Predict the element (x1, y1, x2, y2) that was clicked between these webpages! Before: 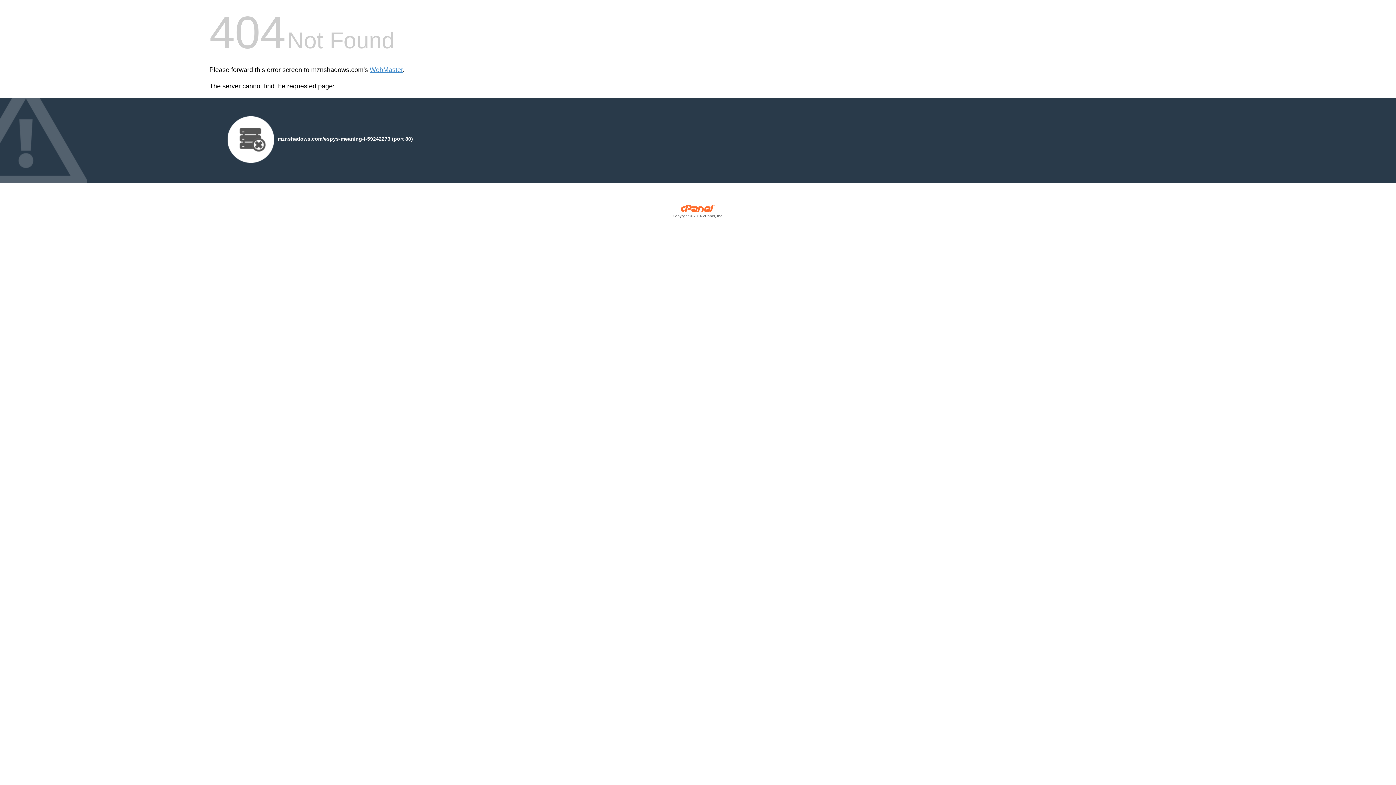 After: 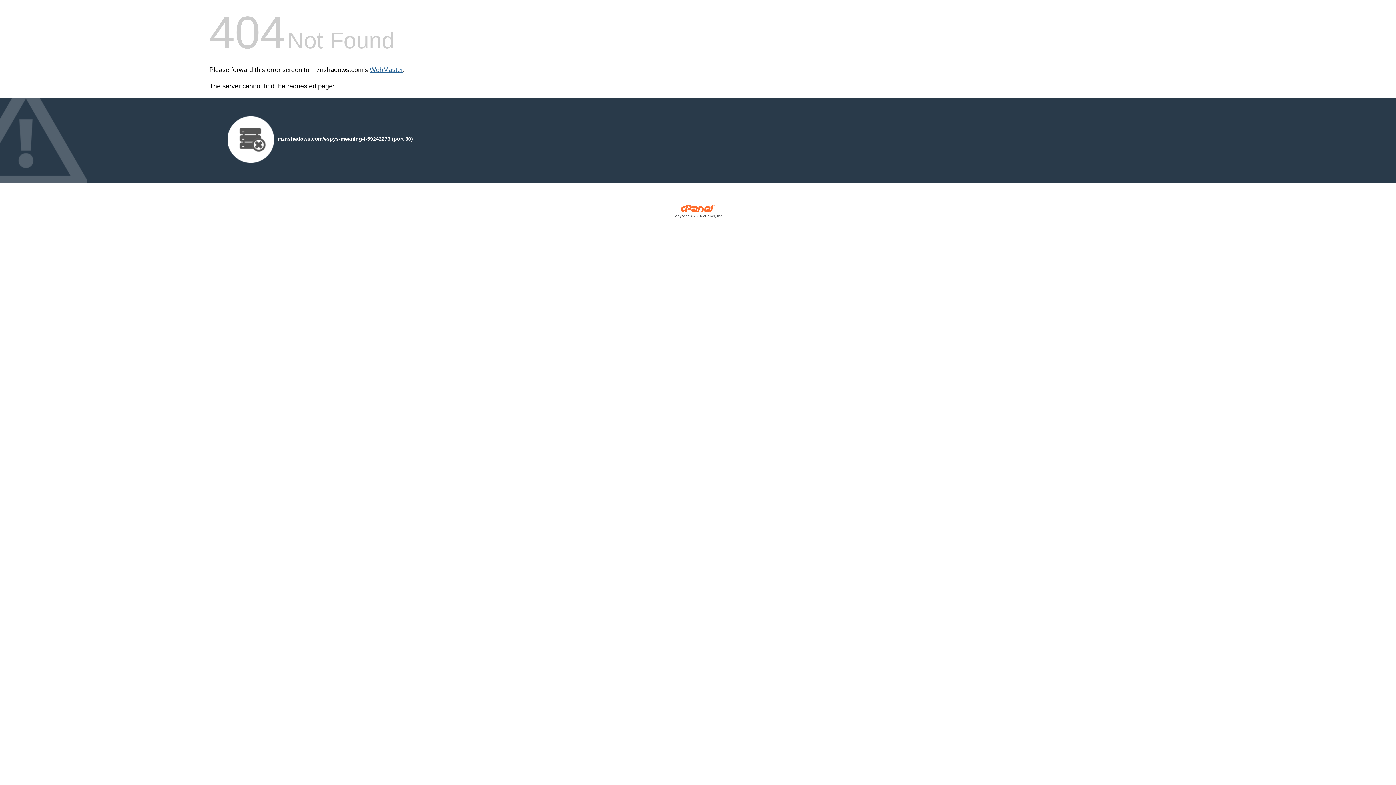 Action: label: WebMaster bbox: (369, 66, 402, 73)